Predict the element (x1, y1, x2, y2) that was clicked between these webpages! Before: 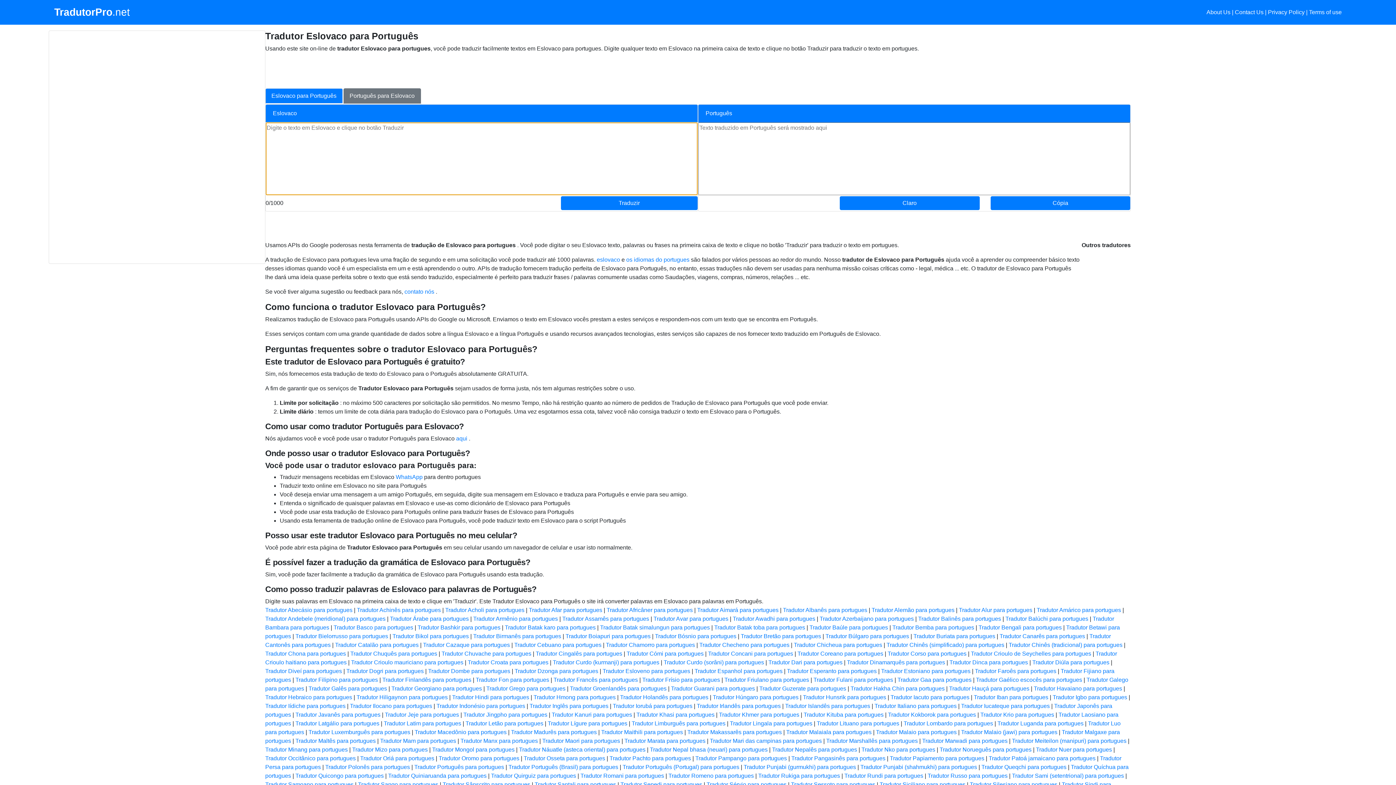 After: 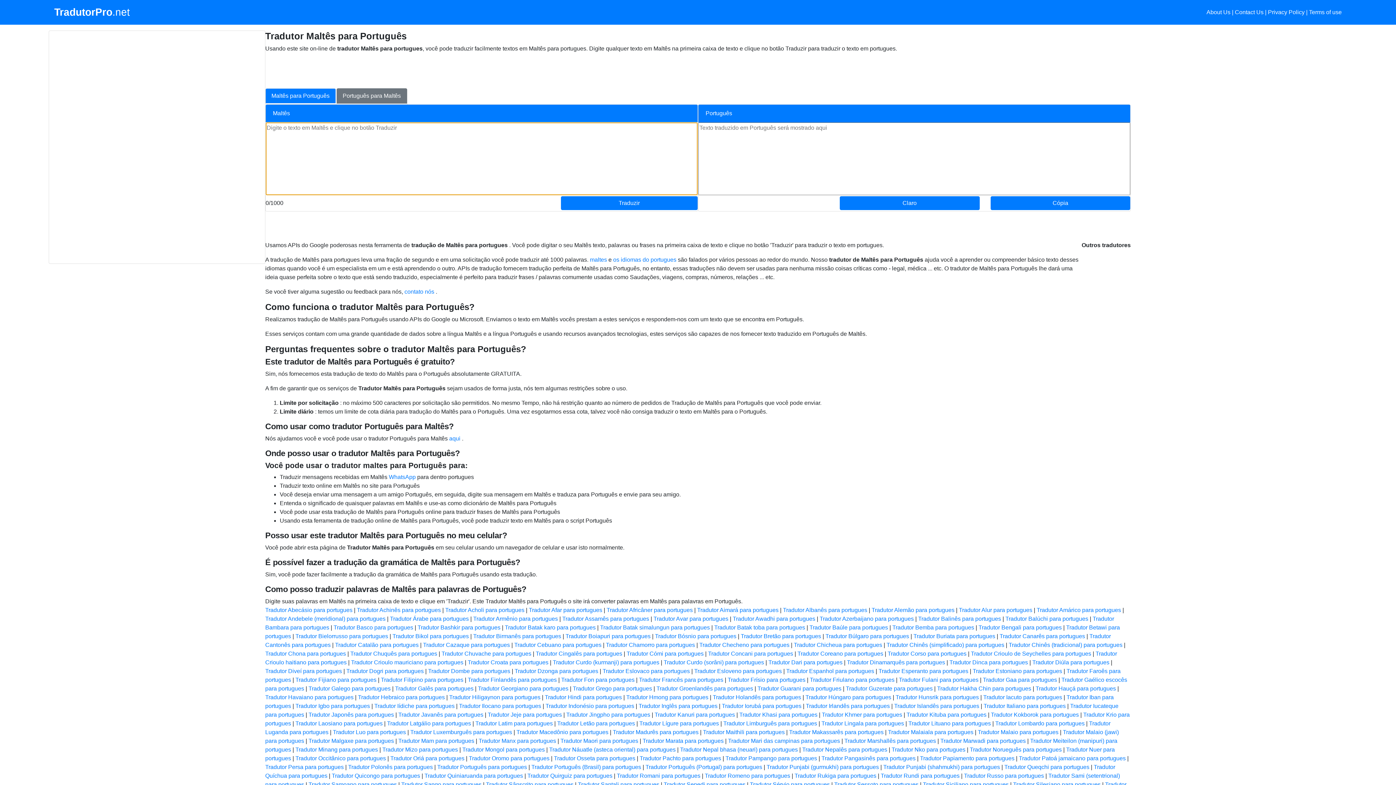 Action: label: Tradutor Maltês para portugues bbox: (295, 738, 375, 744)